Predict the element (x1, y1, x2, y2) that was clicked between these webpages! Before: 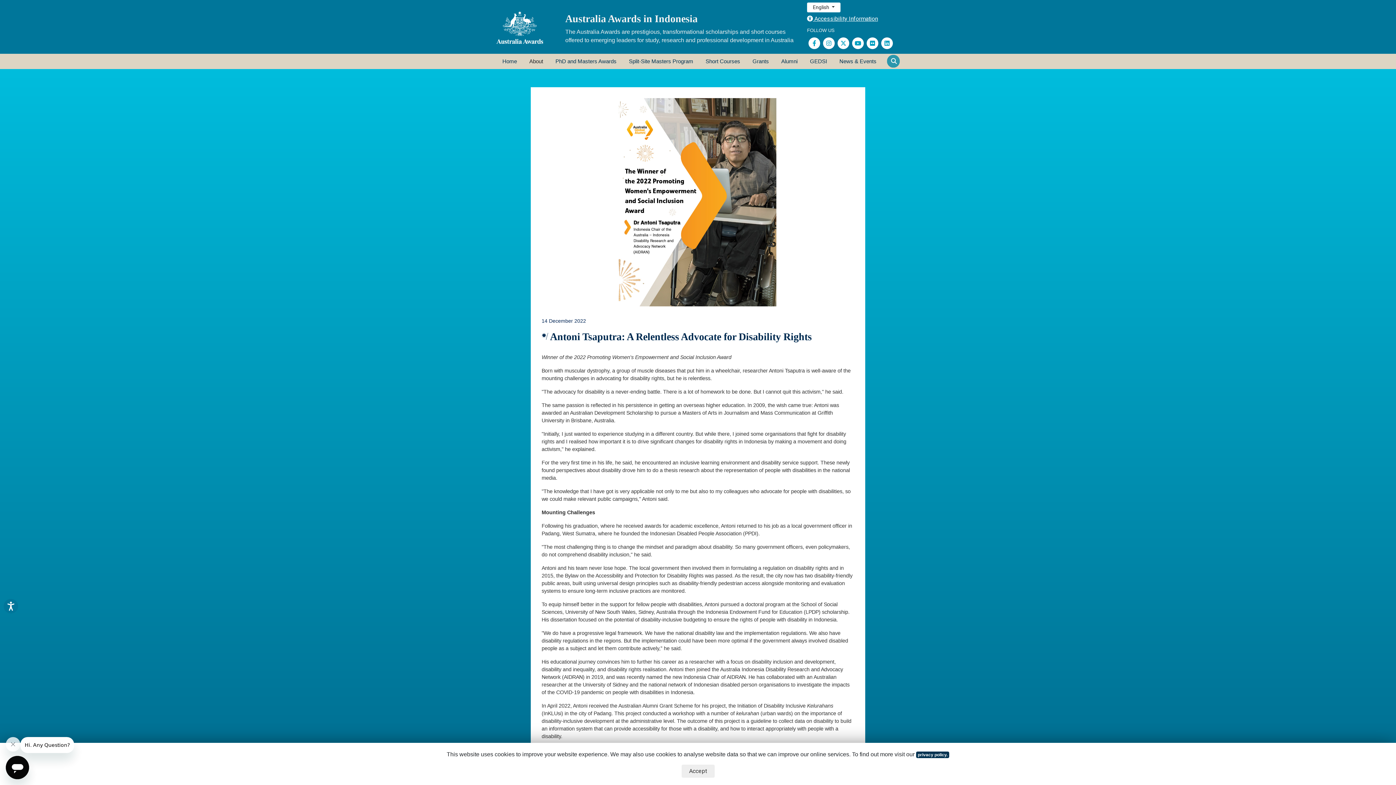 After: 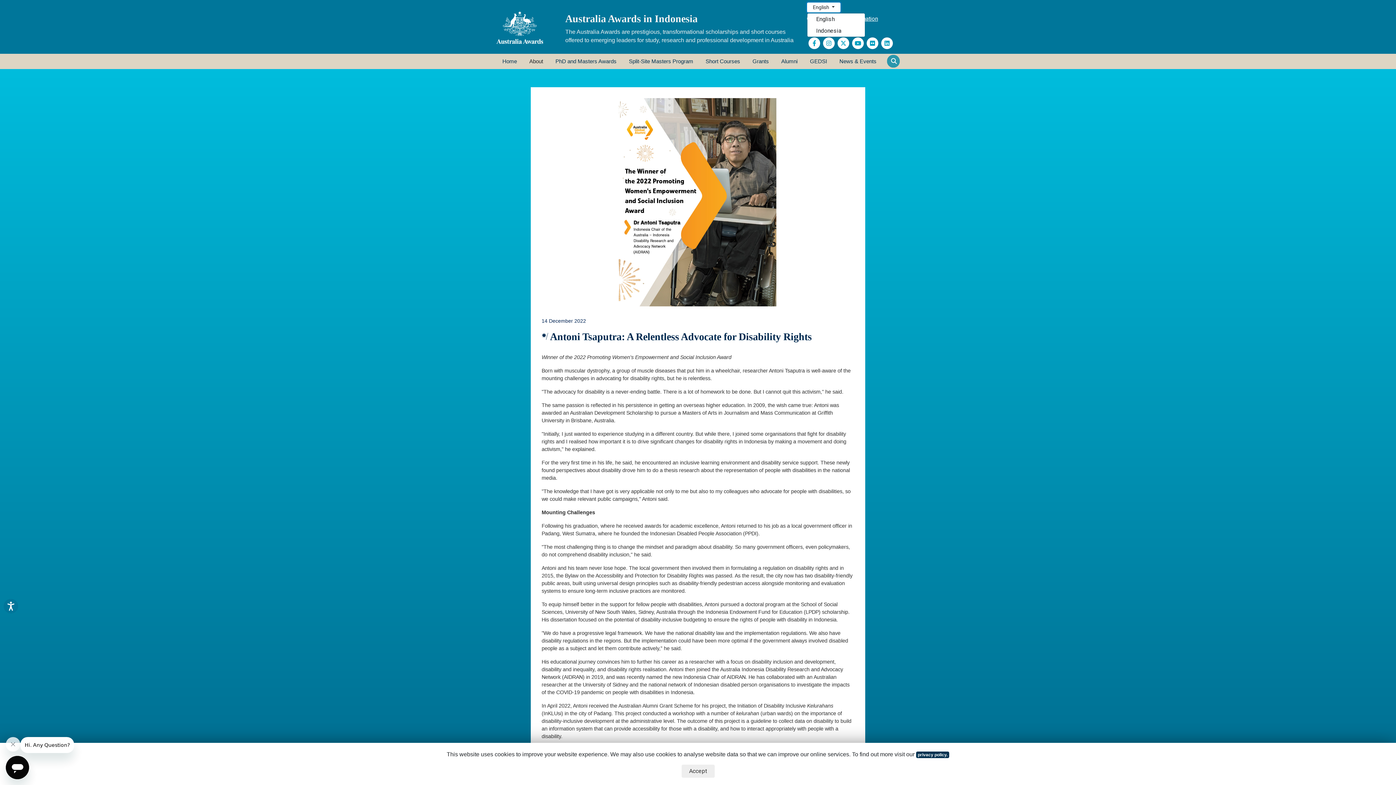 Action: bbox: (807, 2, 840, 12) label: English 